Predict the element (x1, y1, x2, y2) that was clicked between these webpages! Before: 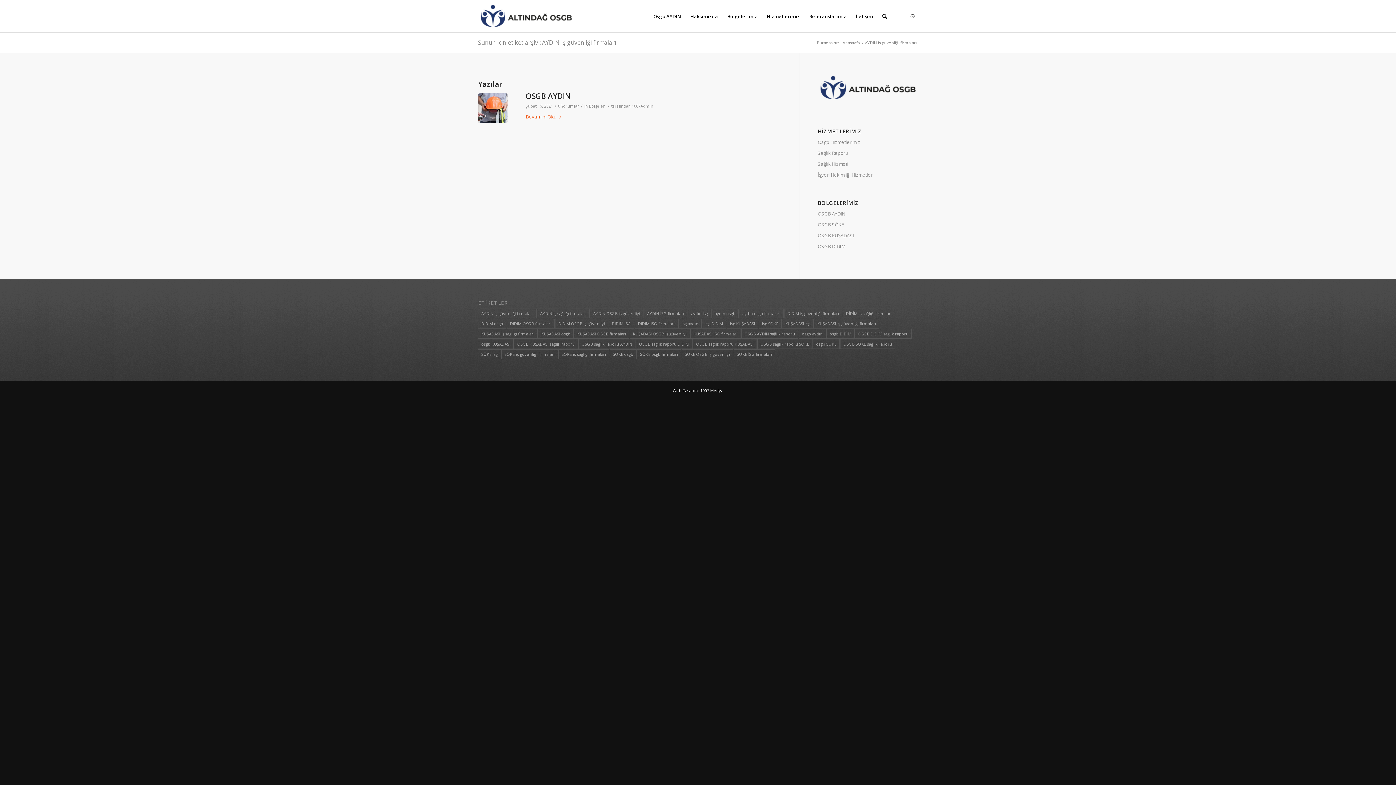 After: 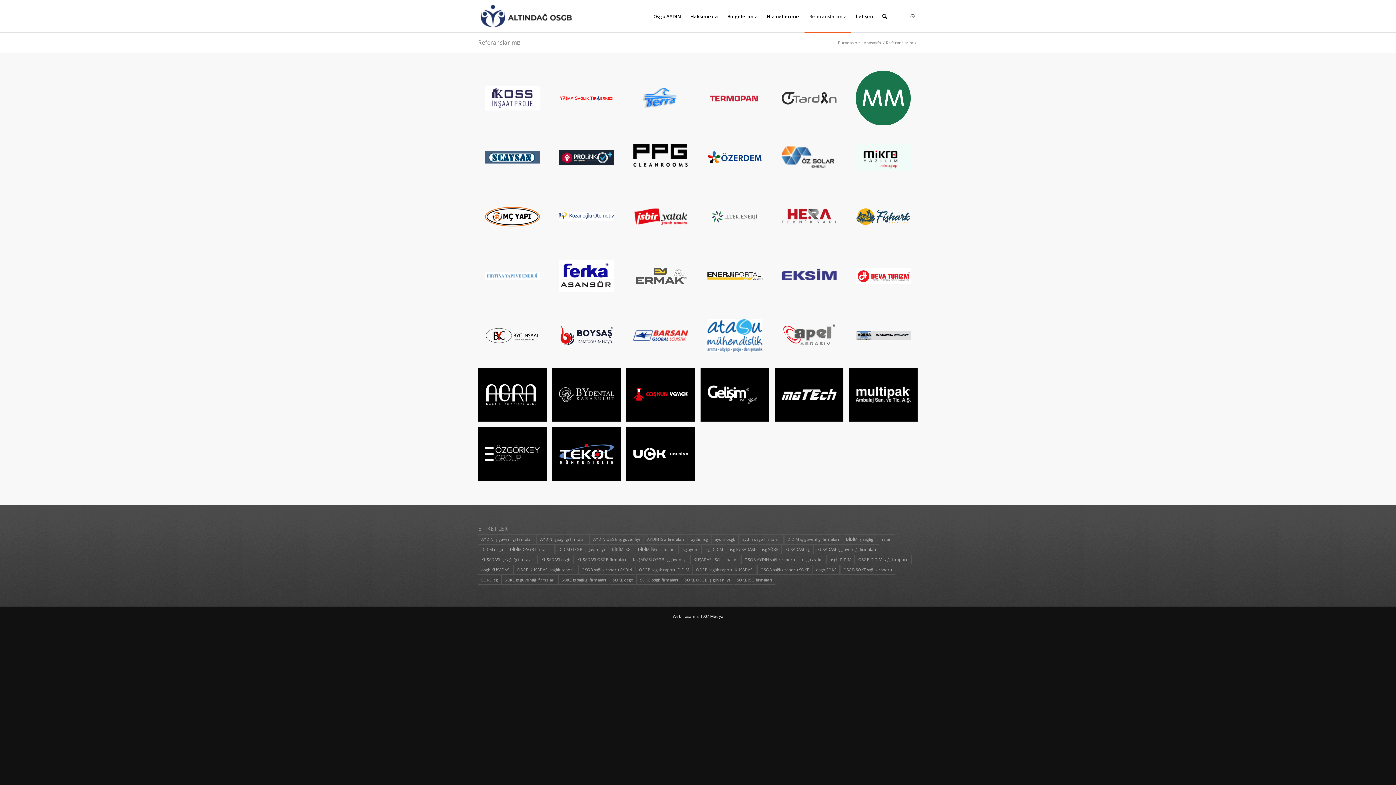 Action: bbox: (804, 0, 851, 32) label: Referanslarımız